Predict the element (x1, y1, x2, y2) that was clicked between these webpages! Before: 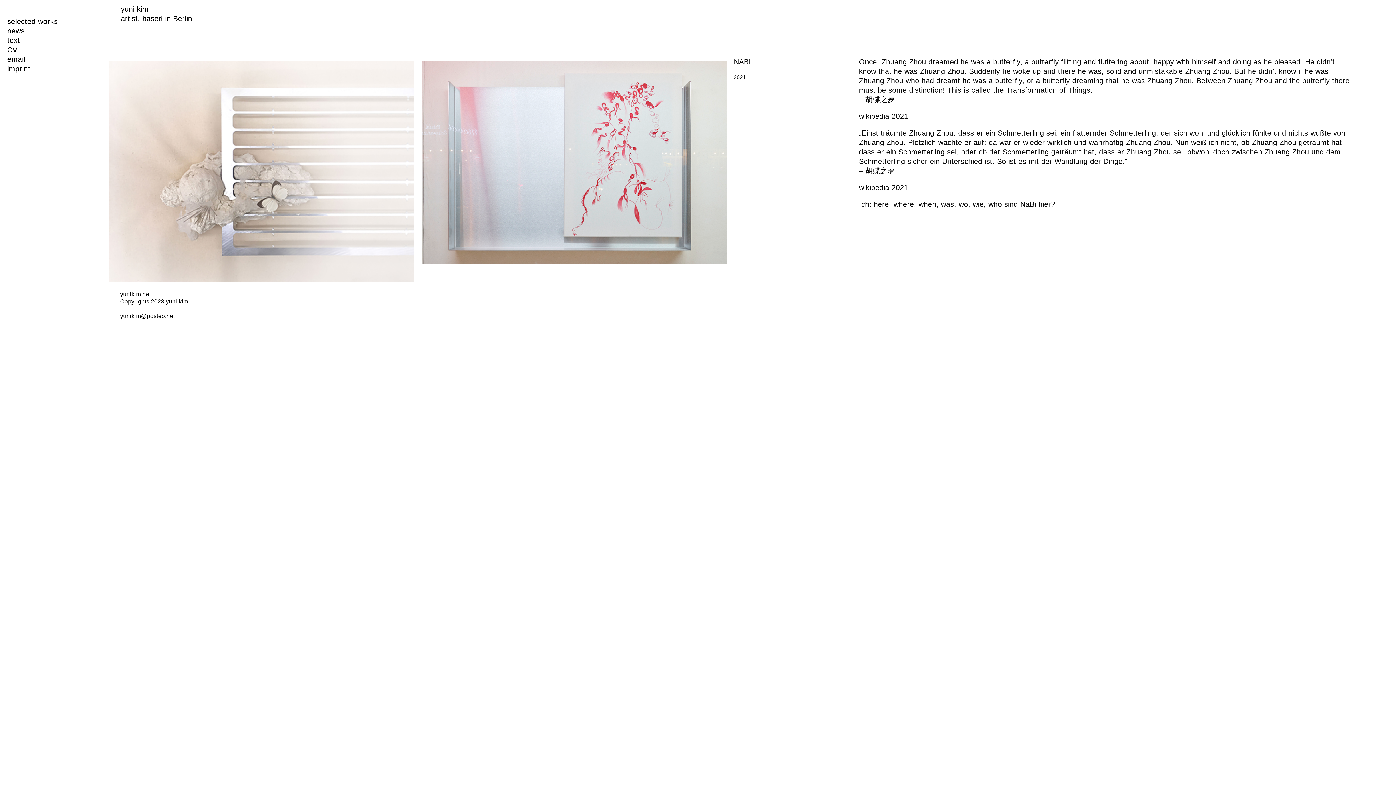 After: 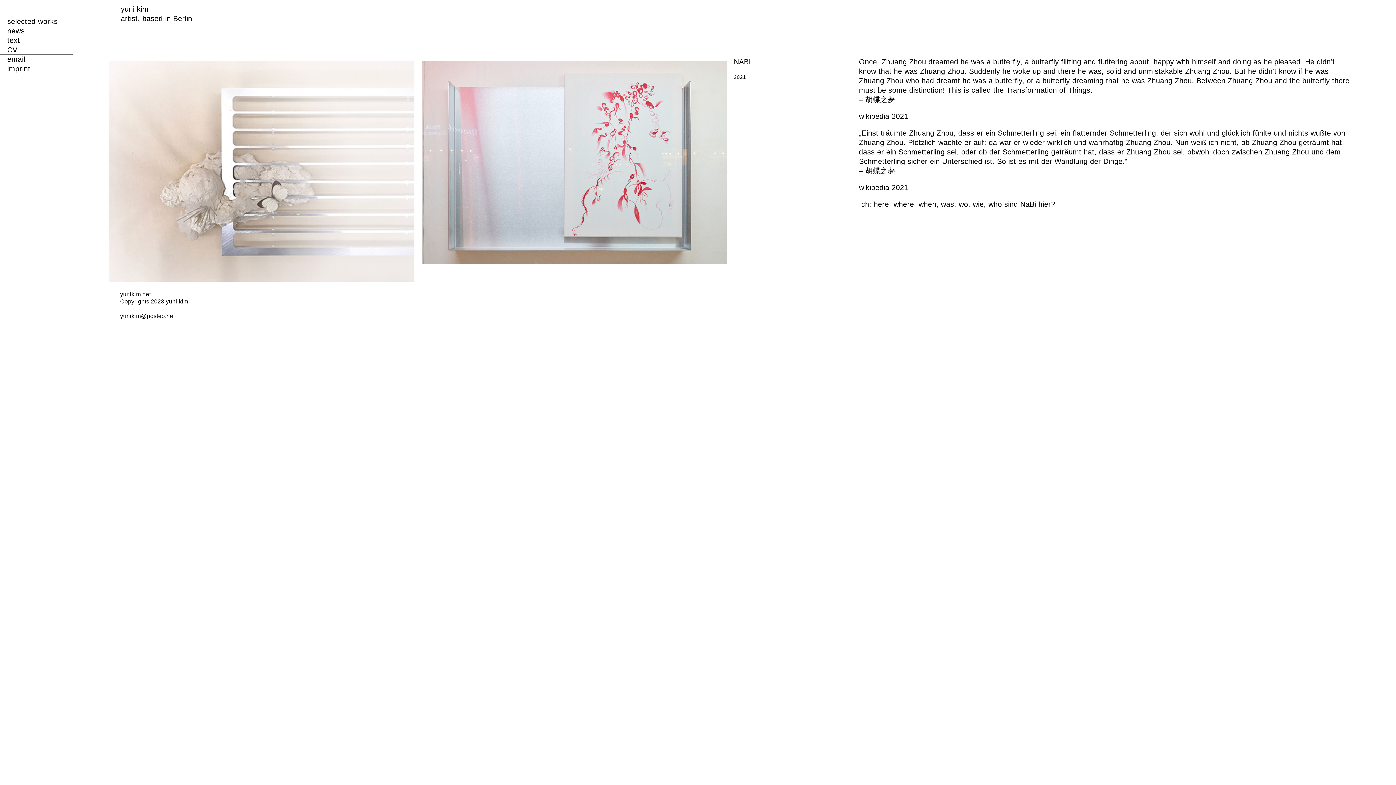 Action: bbox: (0, 54, 72, 63) label: email